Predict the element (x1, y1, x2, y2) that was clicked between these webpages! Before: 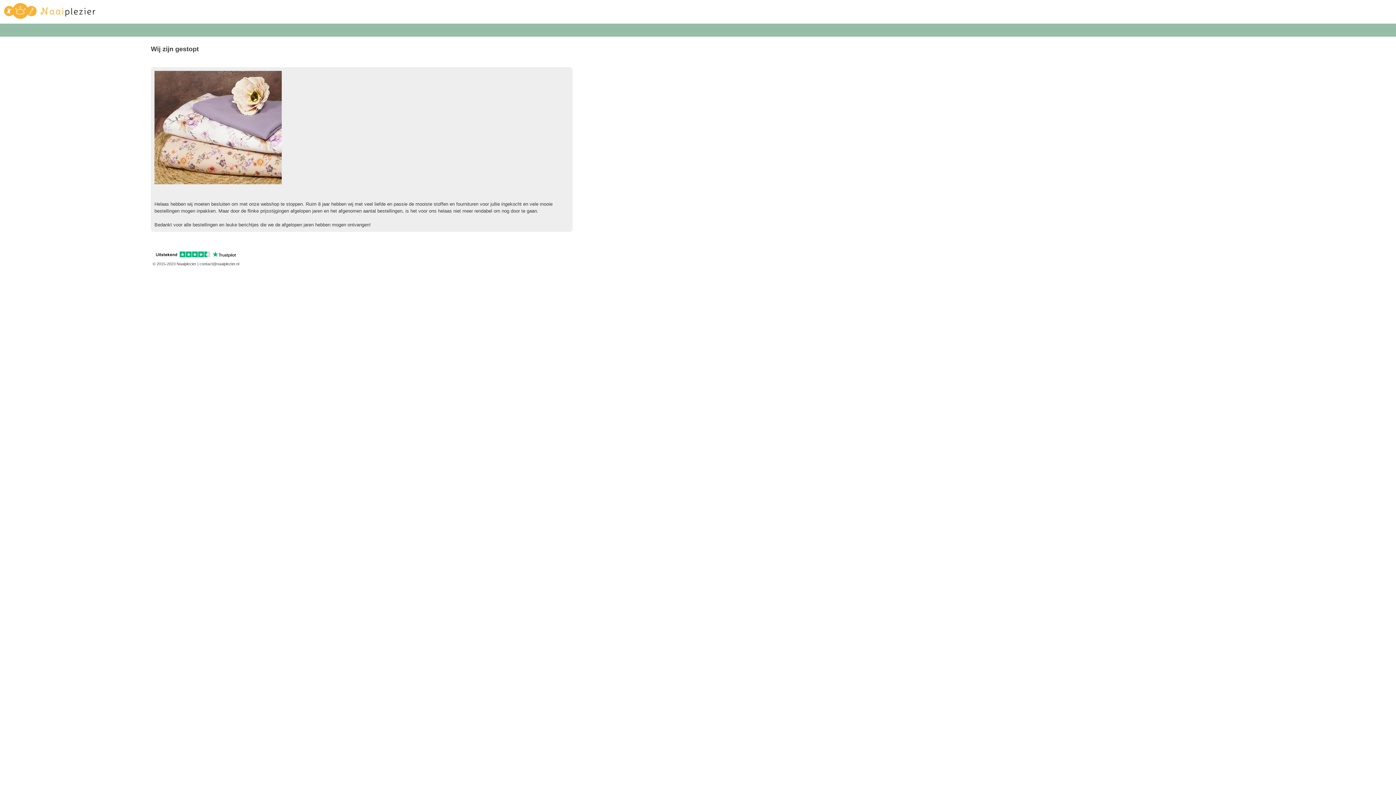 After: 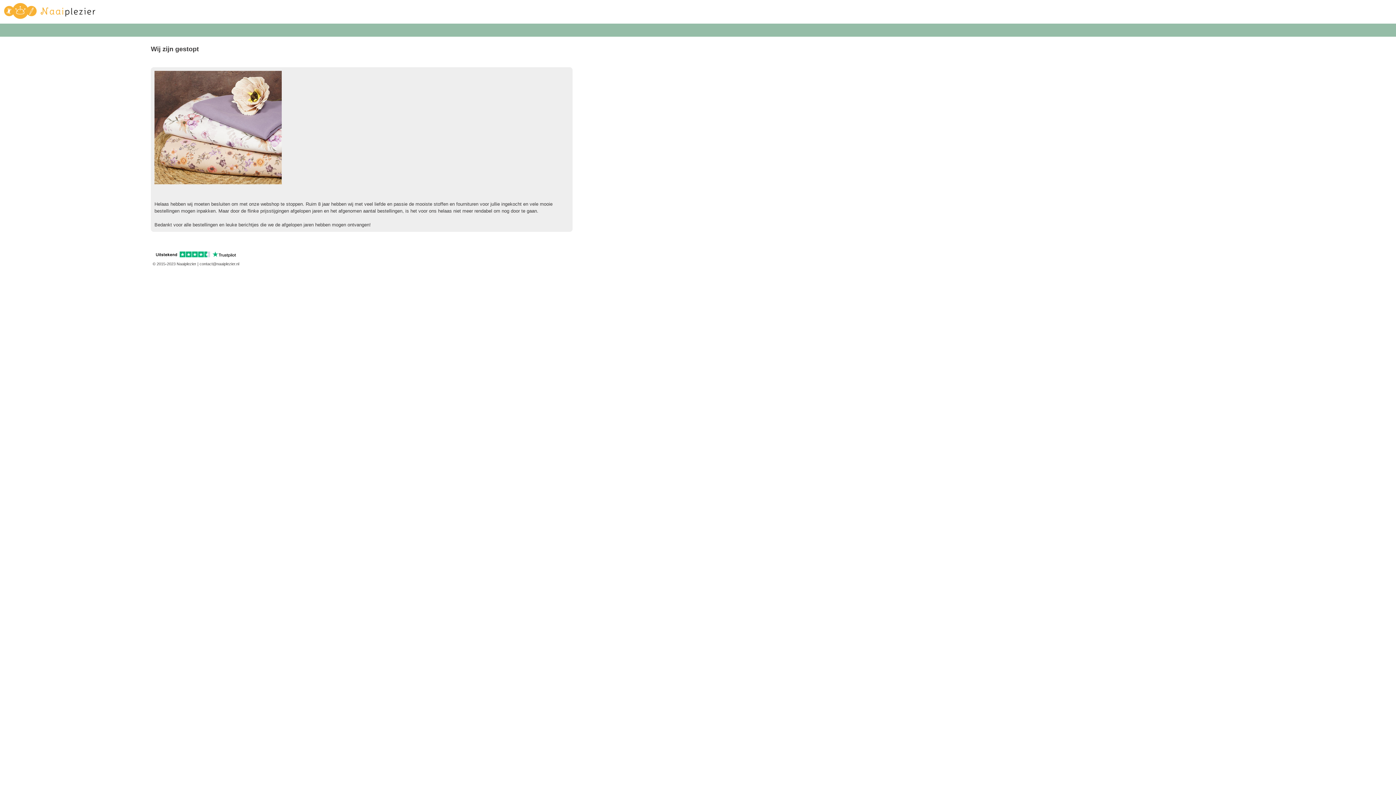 Action: label: logo bbox: (1, 1, 97, 24)